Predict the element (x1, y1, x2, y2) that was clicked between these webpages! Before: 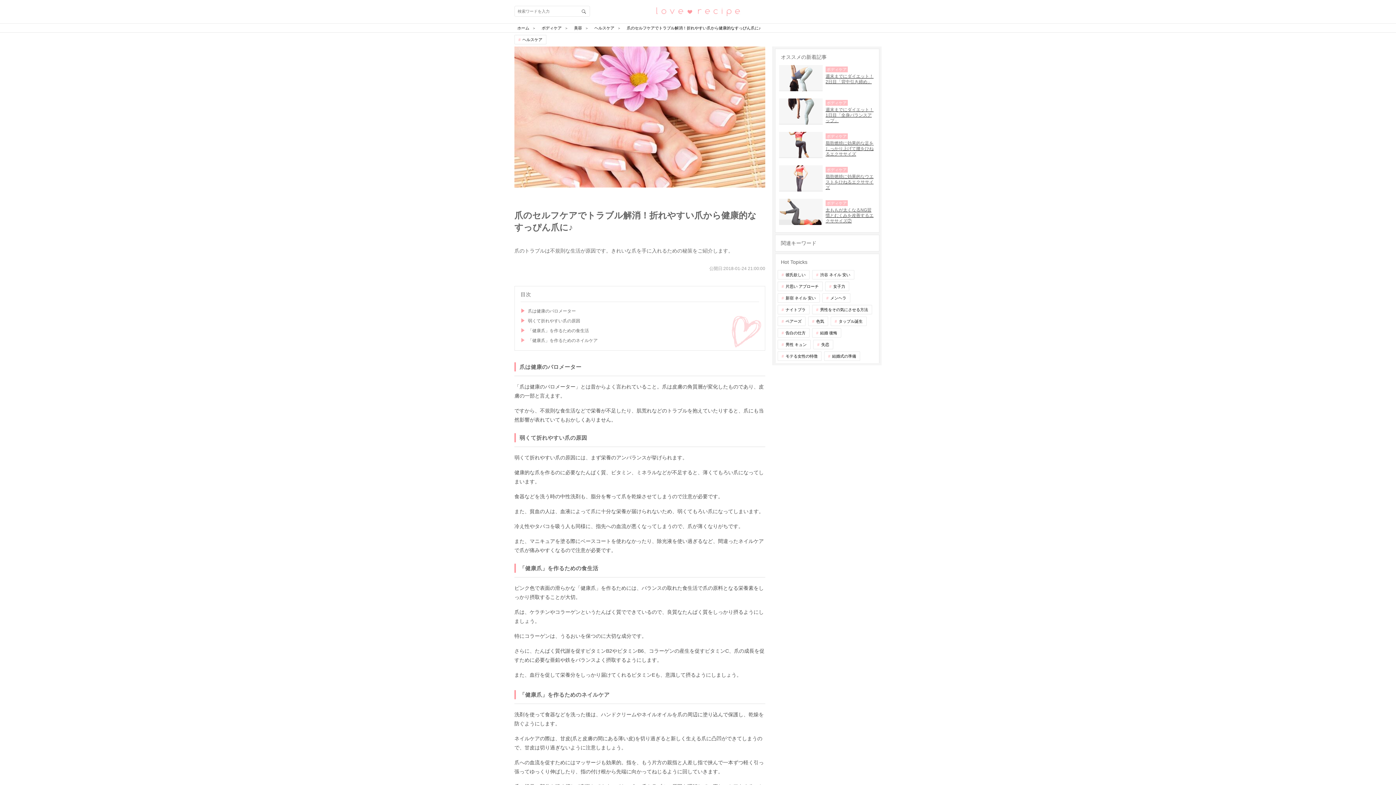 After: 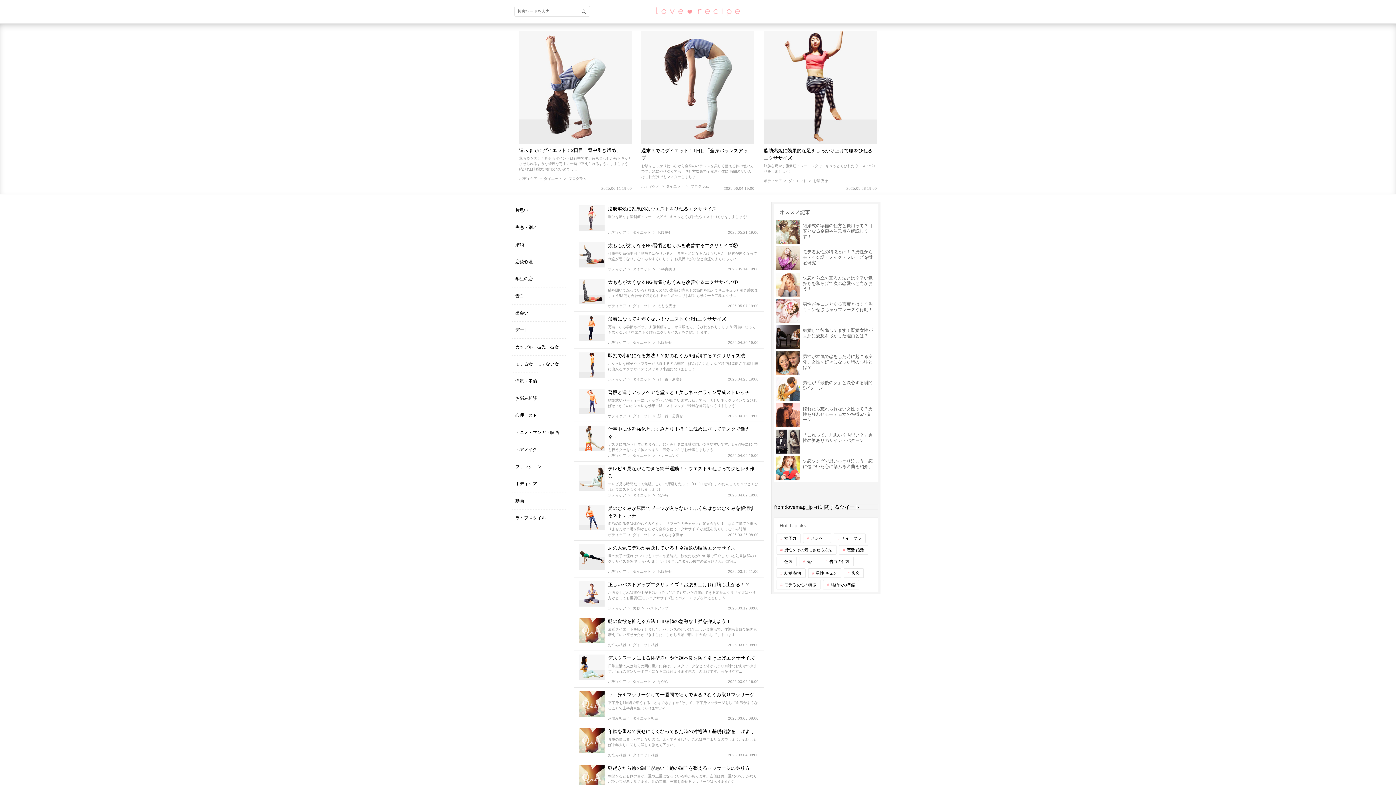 Action: bbox: (514, 23, 538, 32) label: ホーム